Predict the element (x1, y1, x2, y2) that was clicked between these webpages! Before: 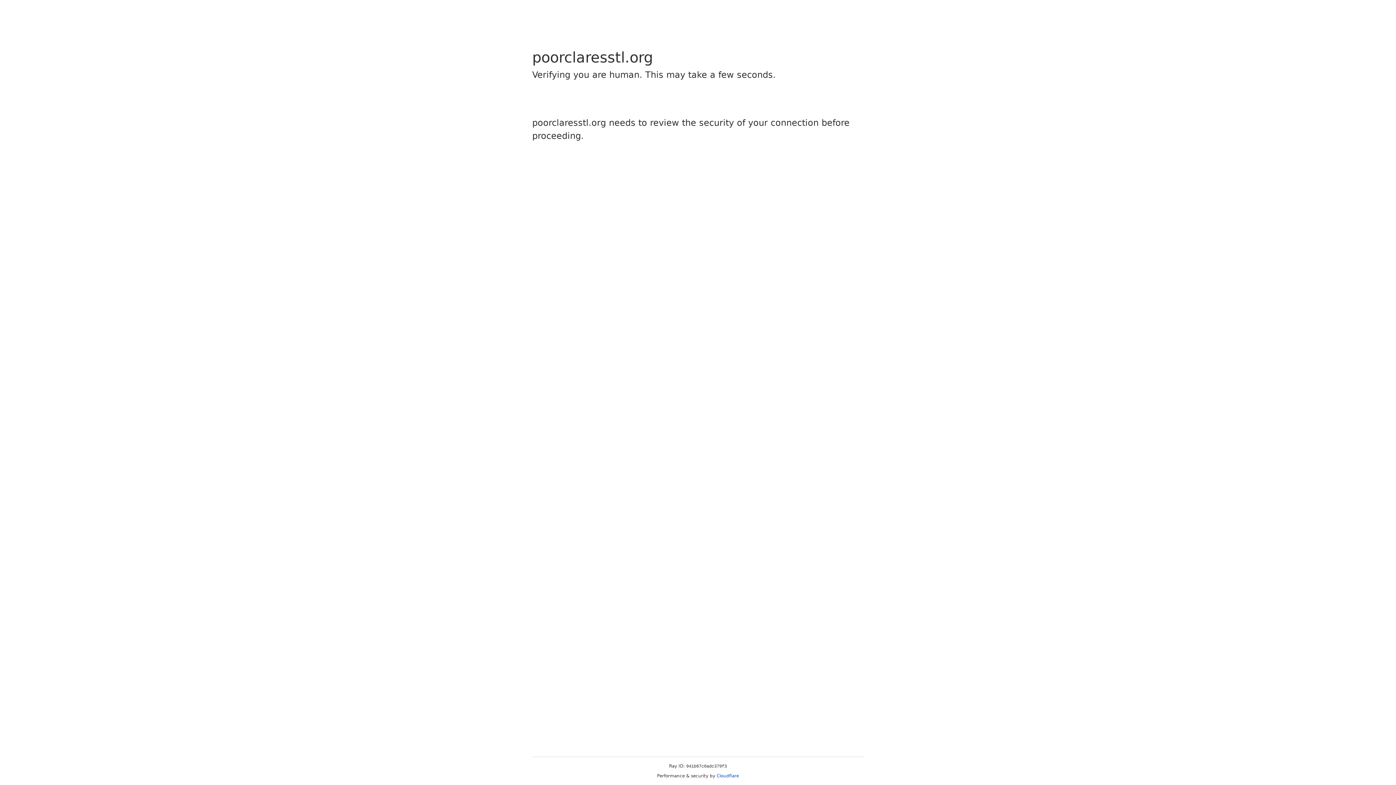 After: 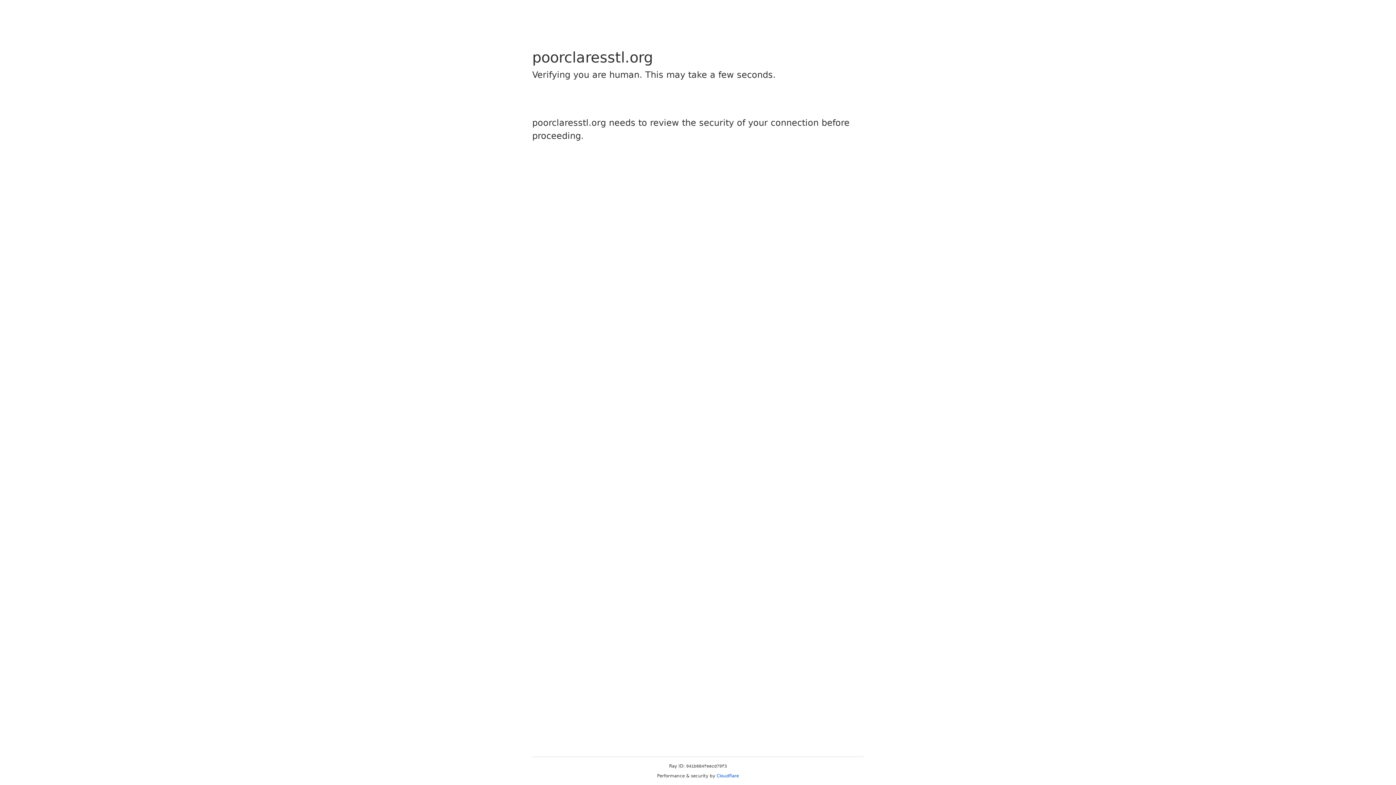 Action: label: Cloudflare bbox: (716, 773, 739, 778)